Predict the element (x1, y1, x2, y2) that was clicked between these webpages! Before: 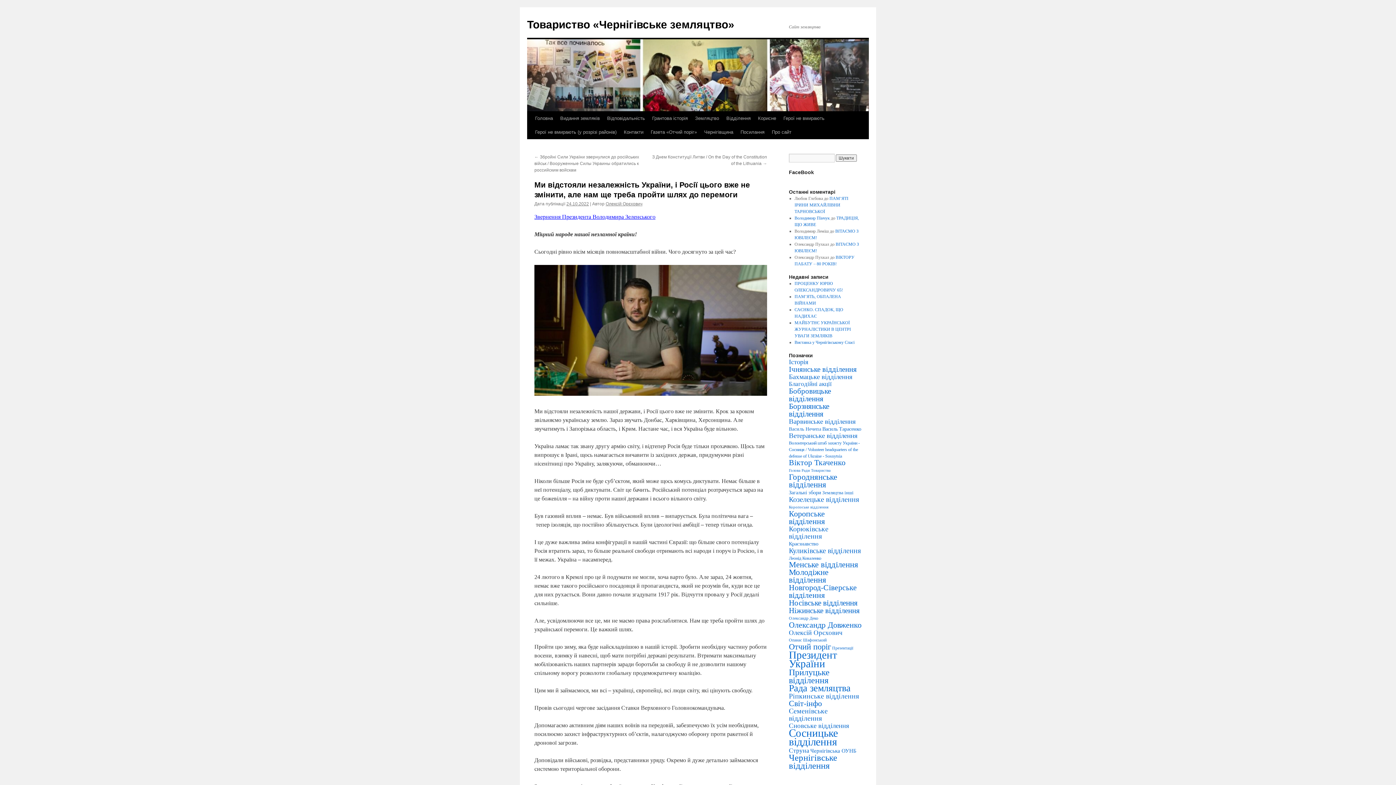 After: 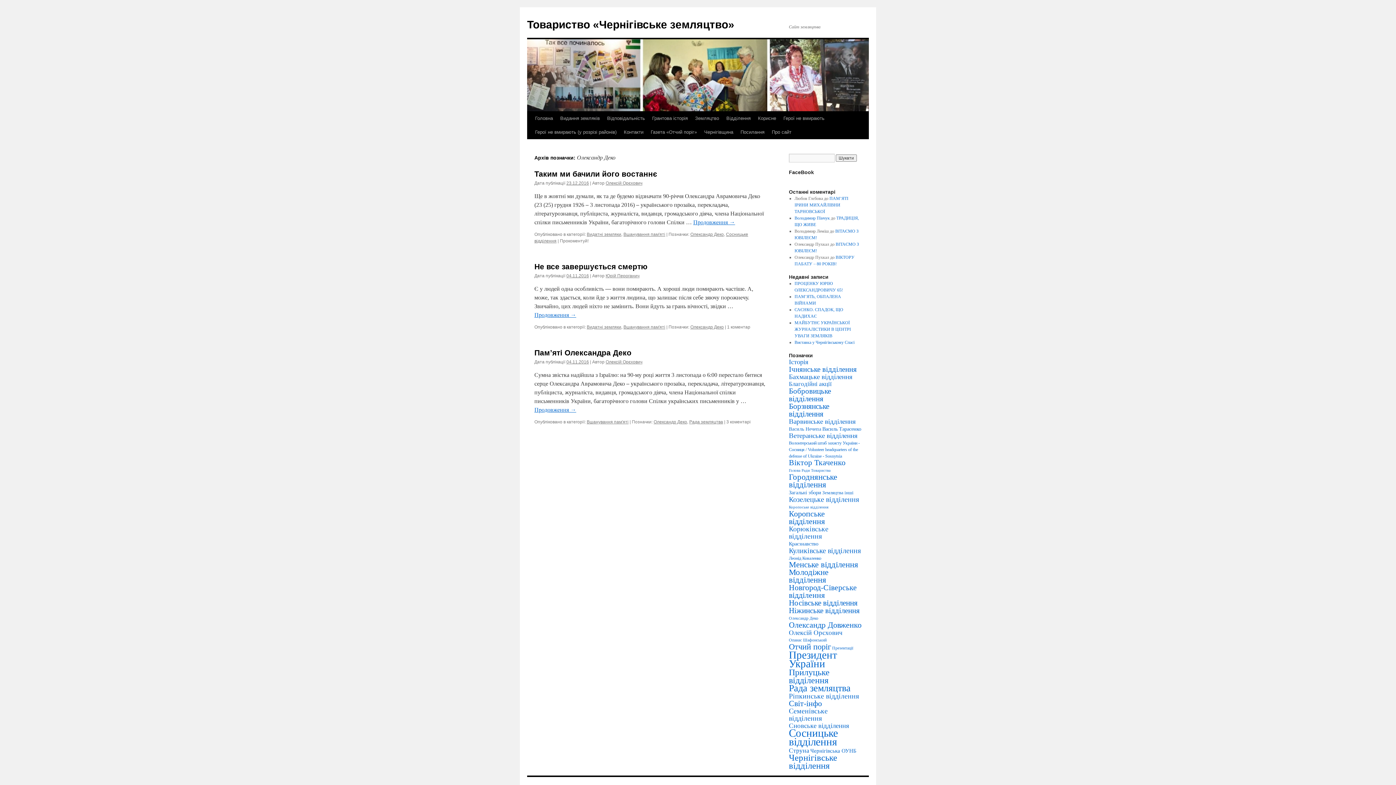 Action: bbox: (789, 616, 818, 621) label: Олександр Деко (3 елементи)